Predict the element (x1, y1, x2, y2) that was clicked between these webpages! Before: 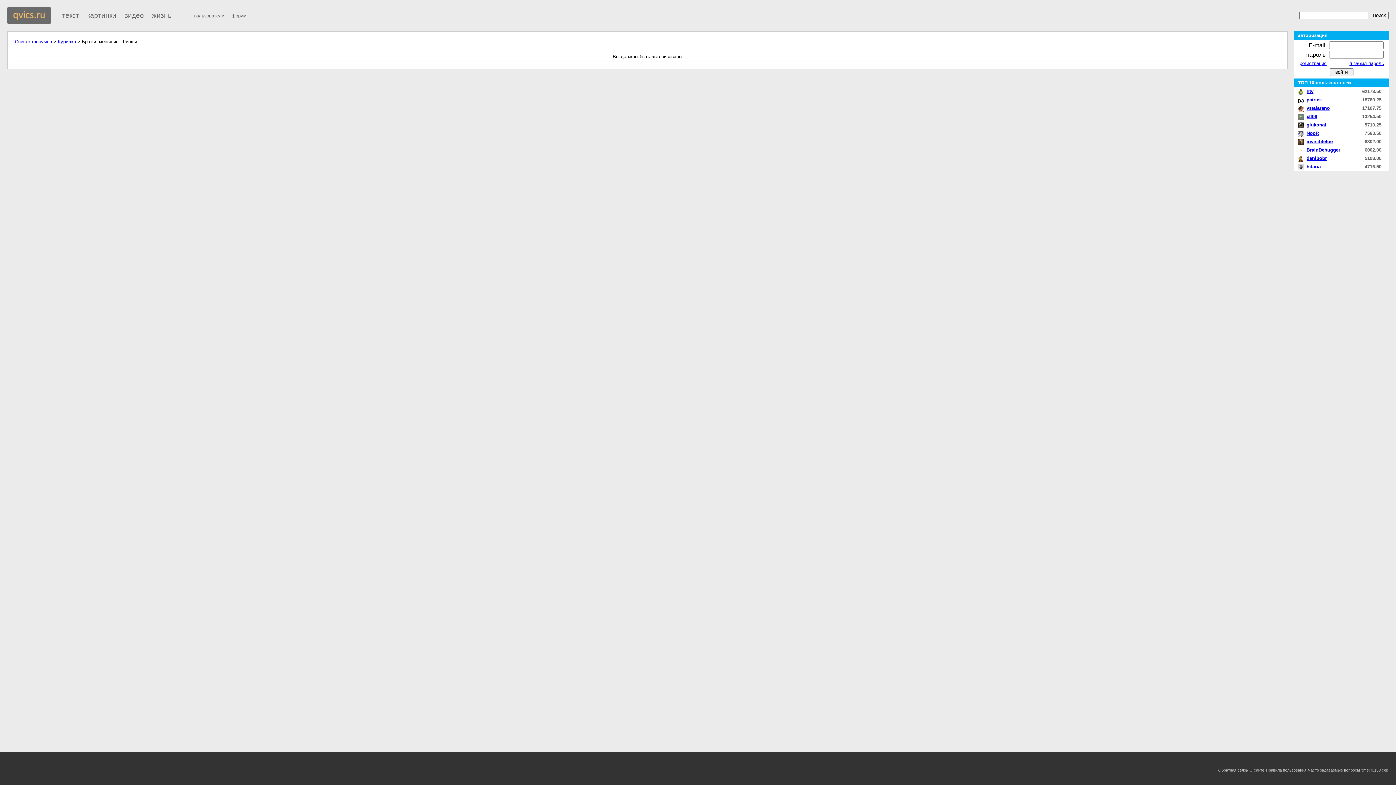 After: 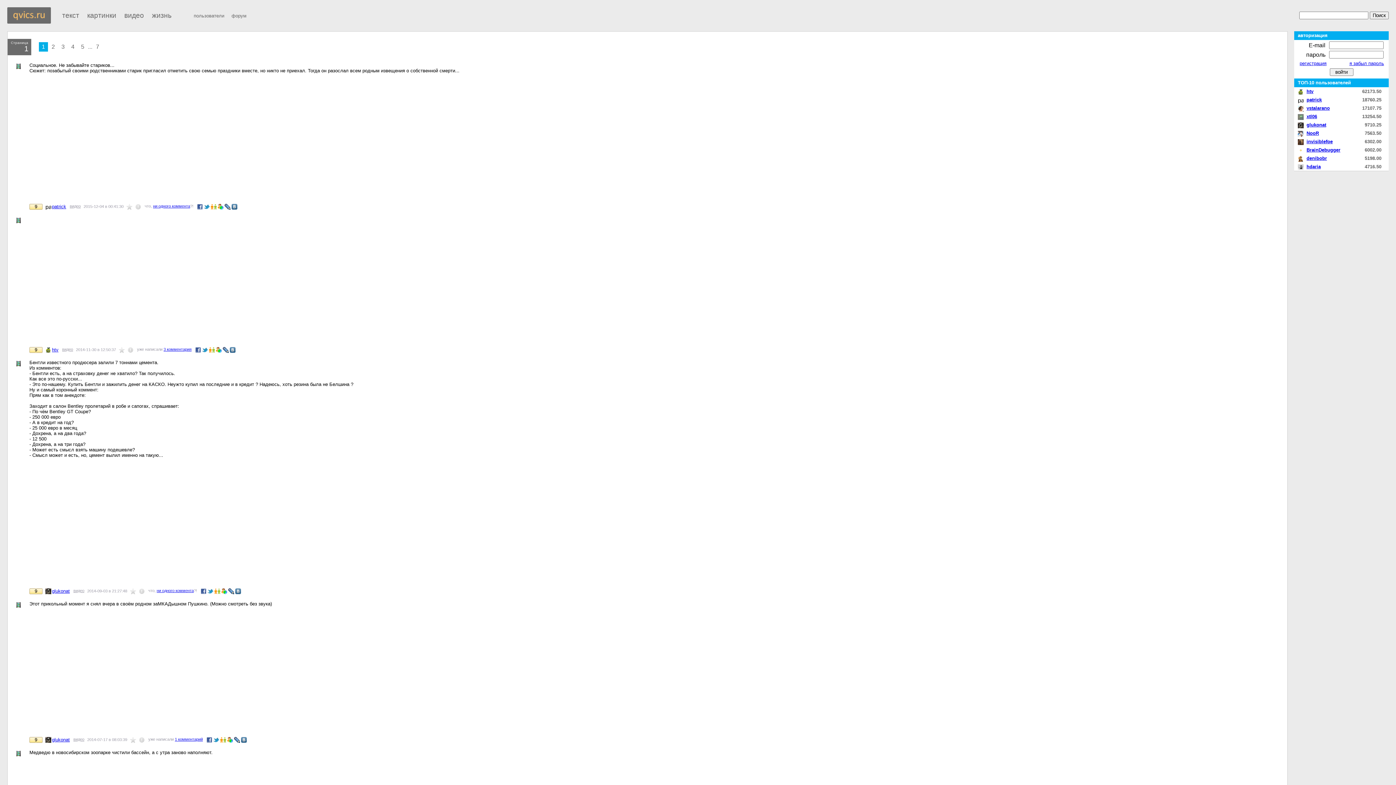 Action: label: видео bbox: (120, 9, 147, 21)